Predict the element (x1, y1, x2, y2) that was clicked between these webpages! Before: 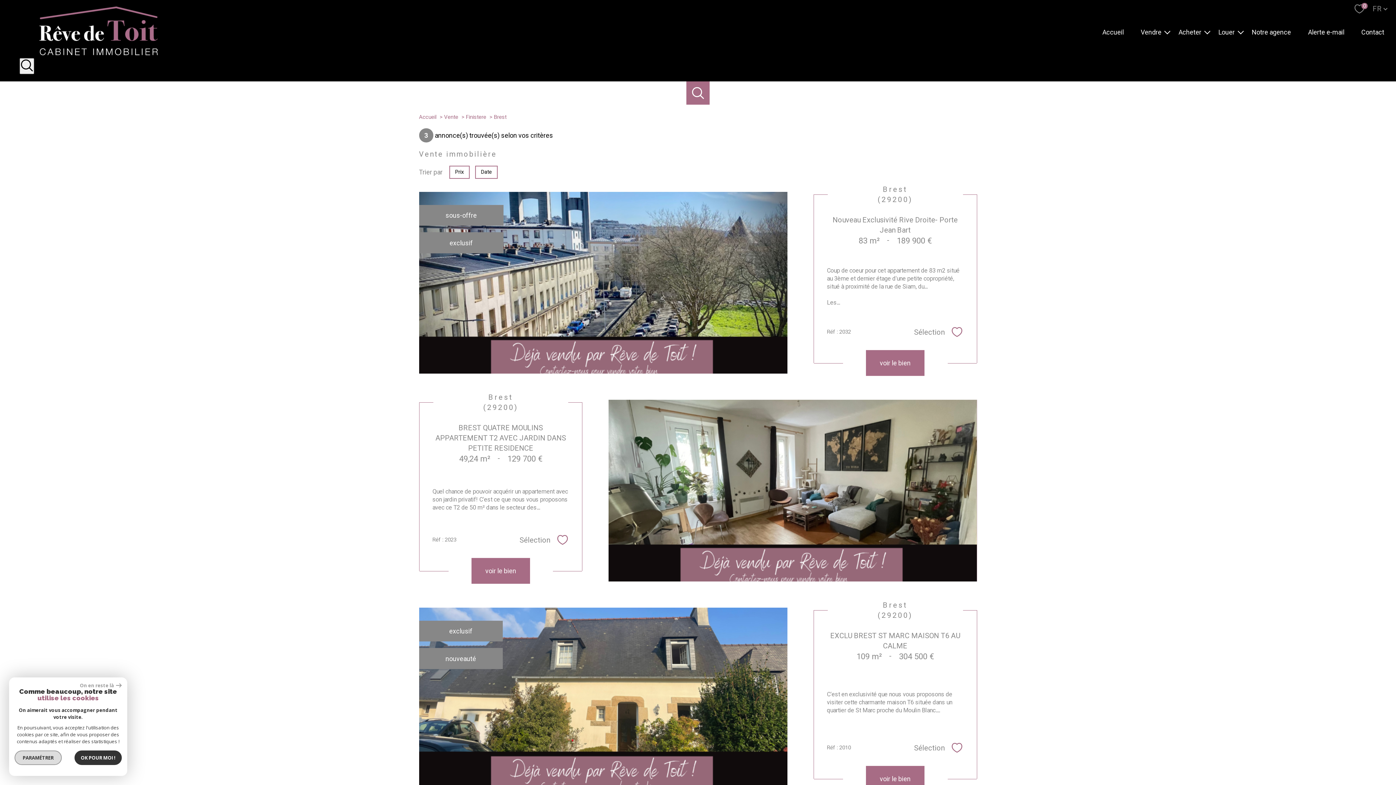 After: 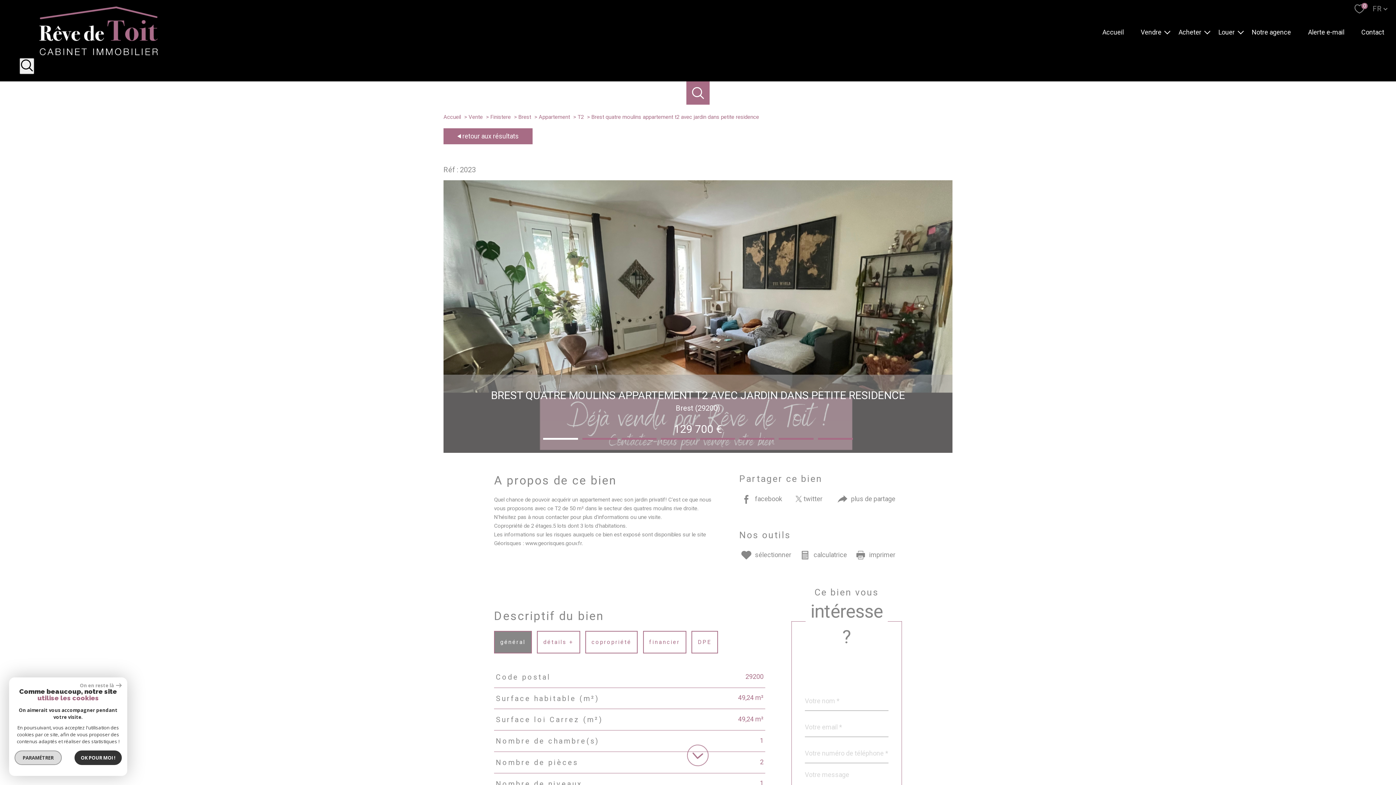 Action: label: voir le bien bbox: (471, 558, 530, 584)